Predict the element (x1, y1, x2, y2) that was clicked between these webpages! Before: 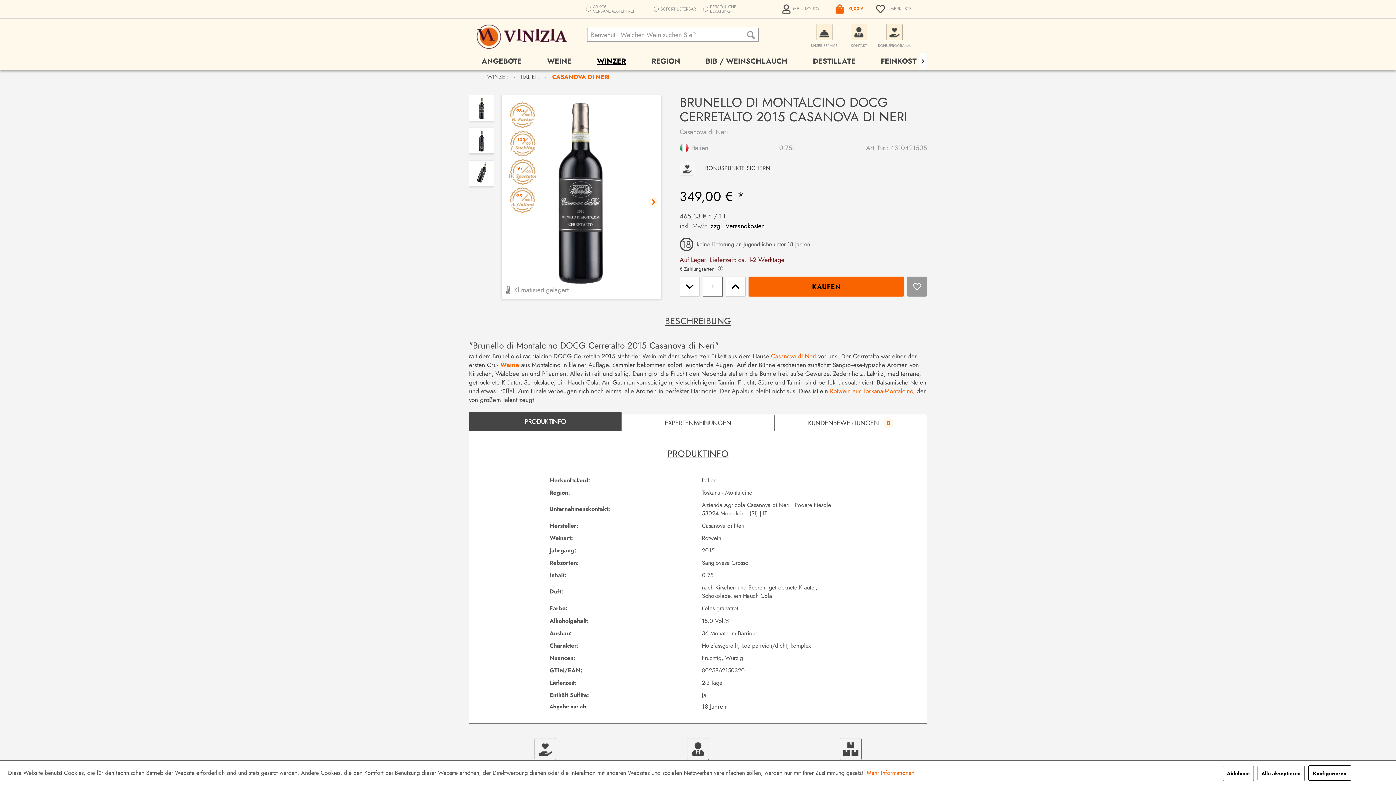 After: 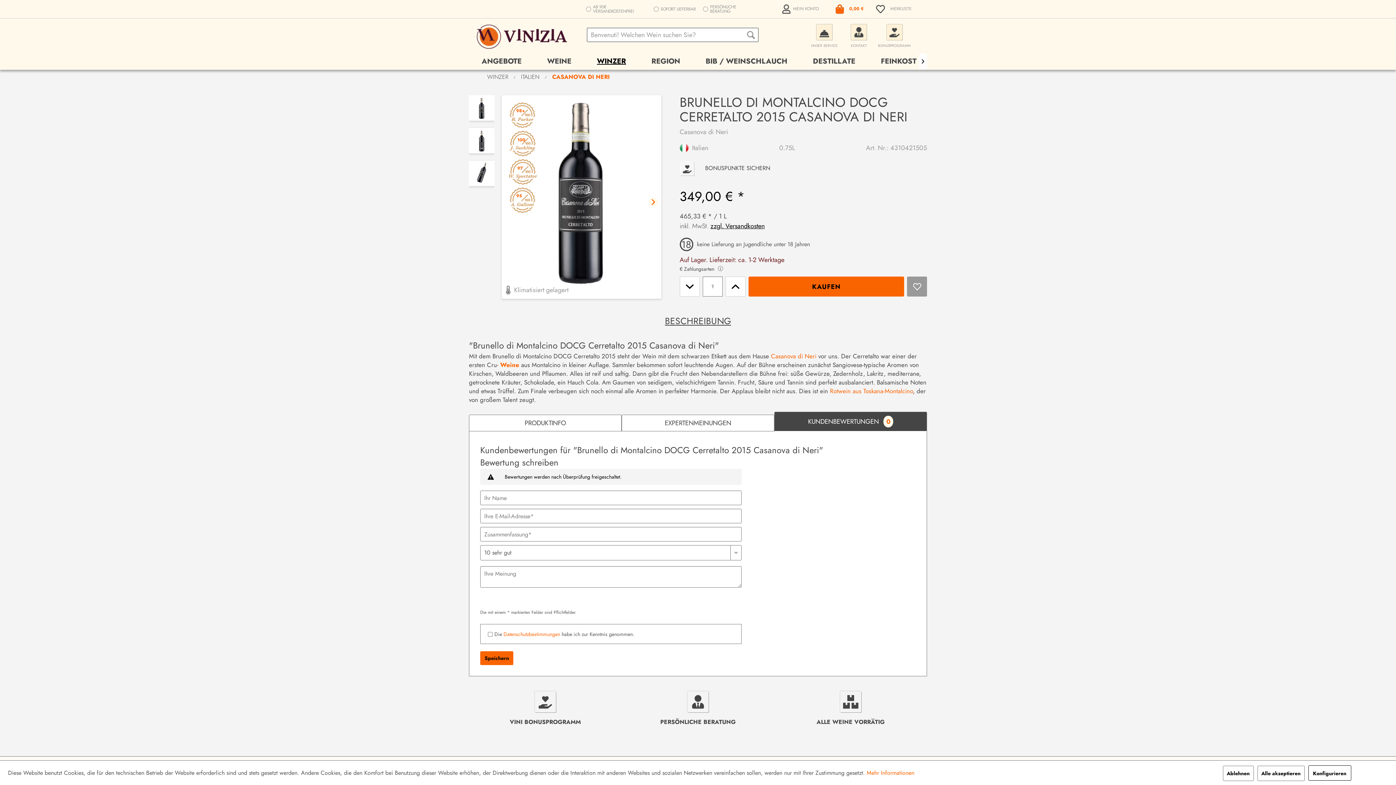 Action: label: KUNDENBEWERTUNGEN 0 bbox: (774, 414, 927, 431)